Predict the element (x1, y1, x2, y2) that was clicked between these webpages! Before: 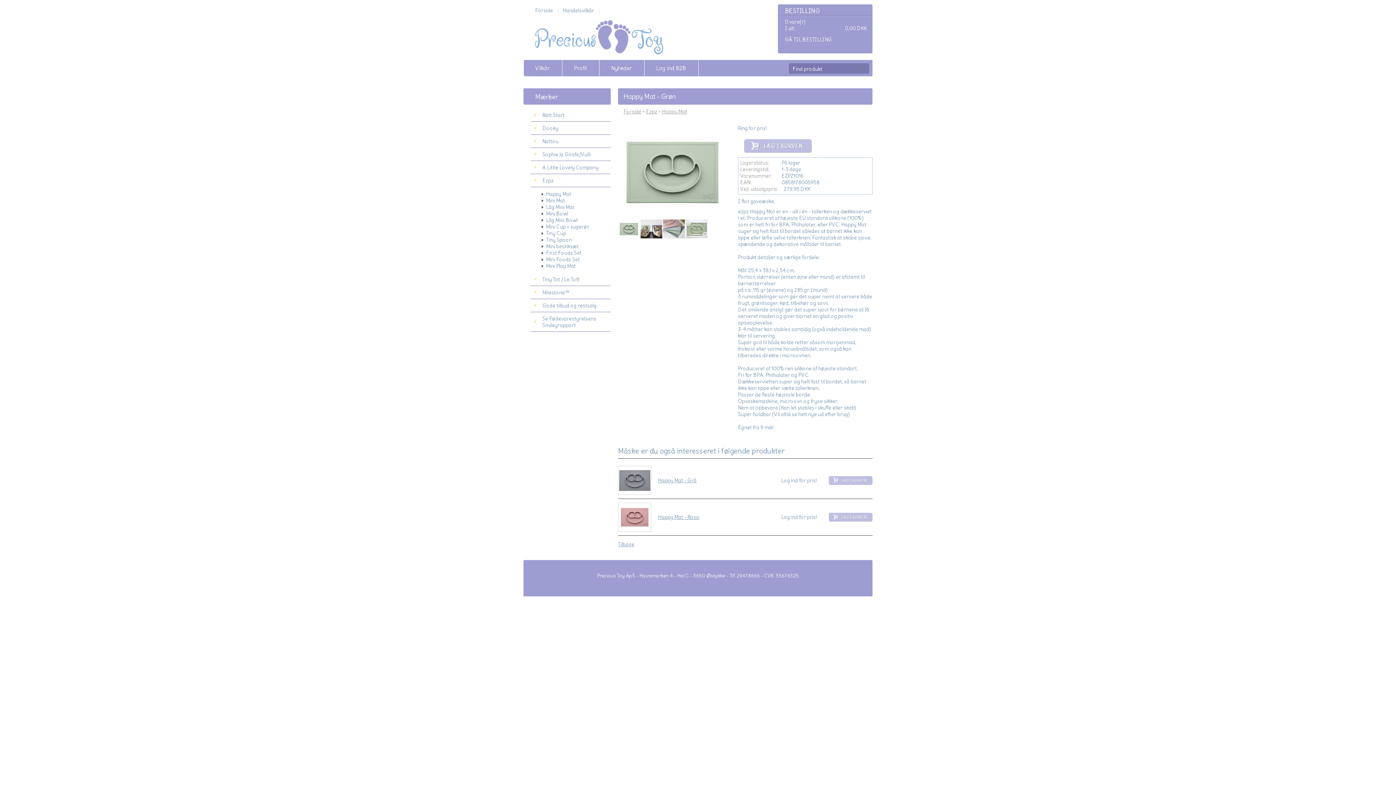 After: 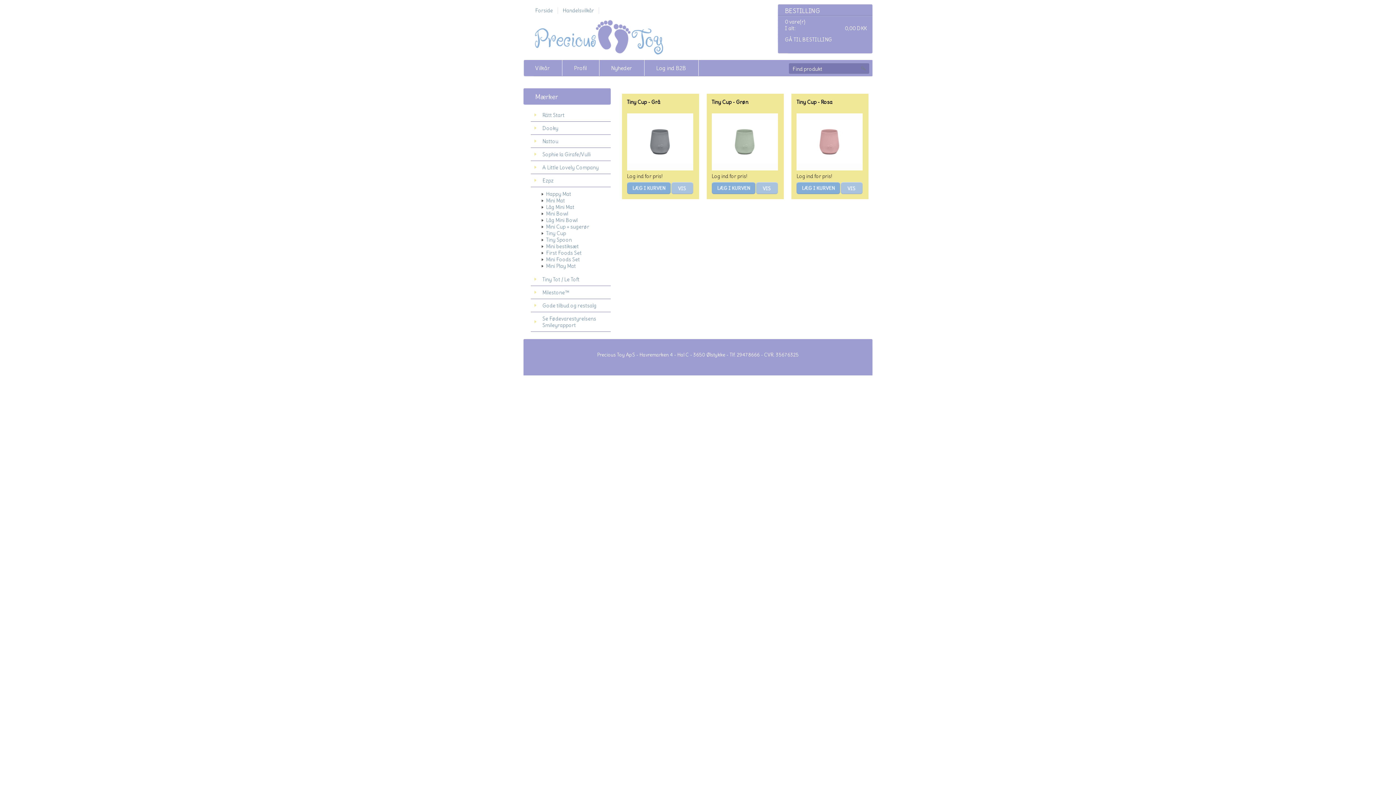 Action: bbox: (541, 230, 566, 236) label: Tiny Cup